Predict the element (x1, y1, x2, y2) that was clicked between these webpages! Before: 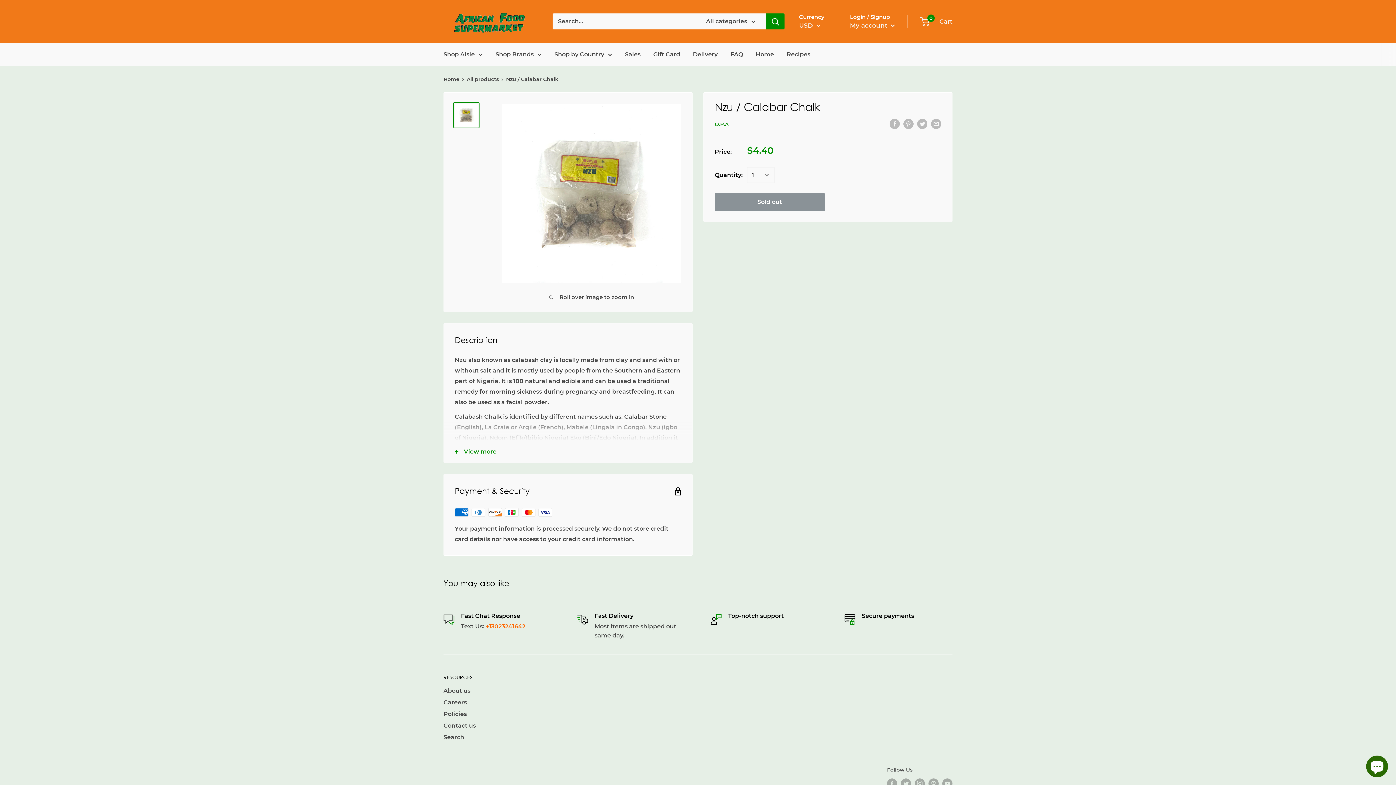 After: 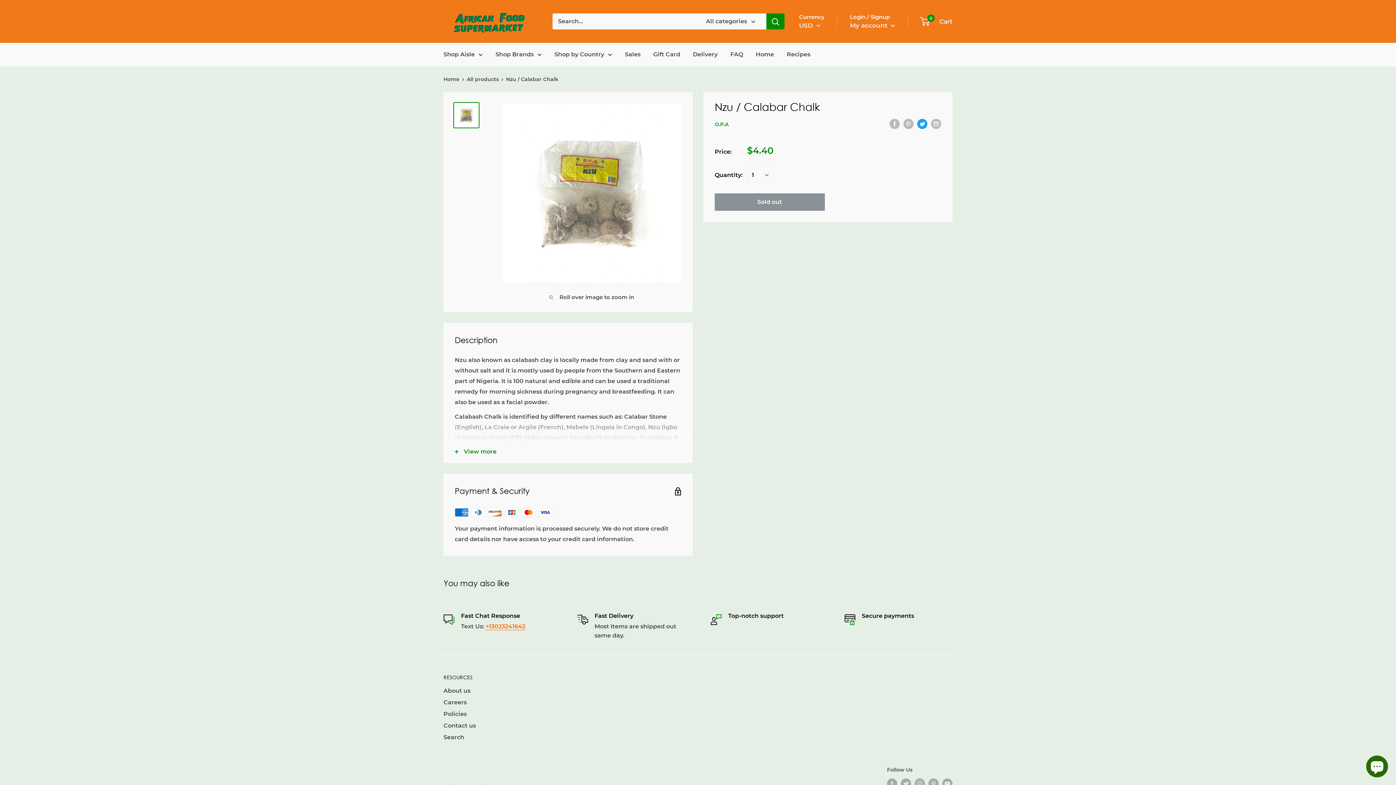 Action: bbox: (917, 118, 927, 129) label: Tweet on Twitter